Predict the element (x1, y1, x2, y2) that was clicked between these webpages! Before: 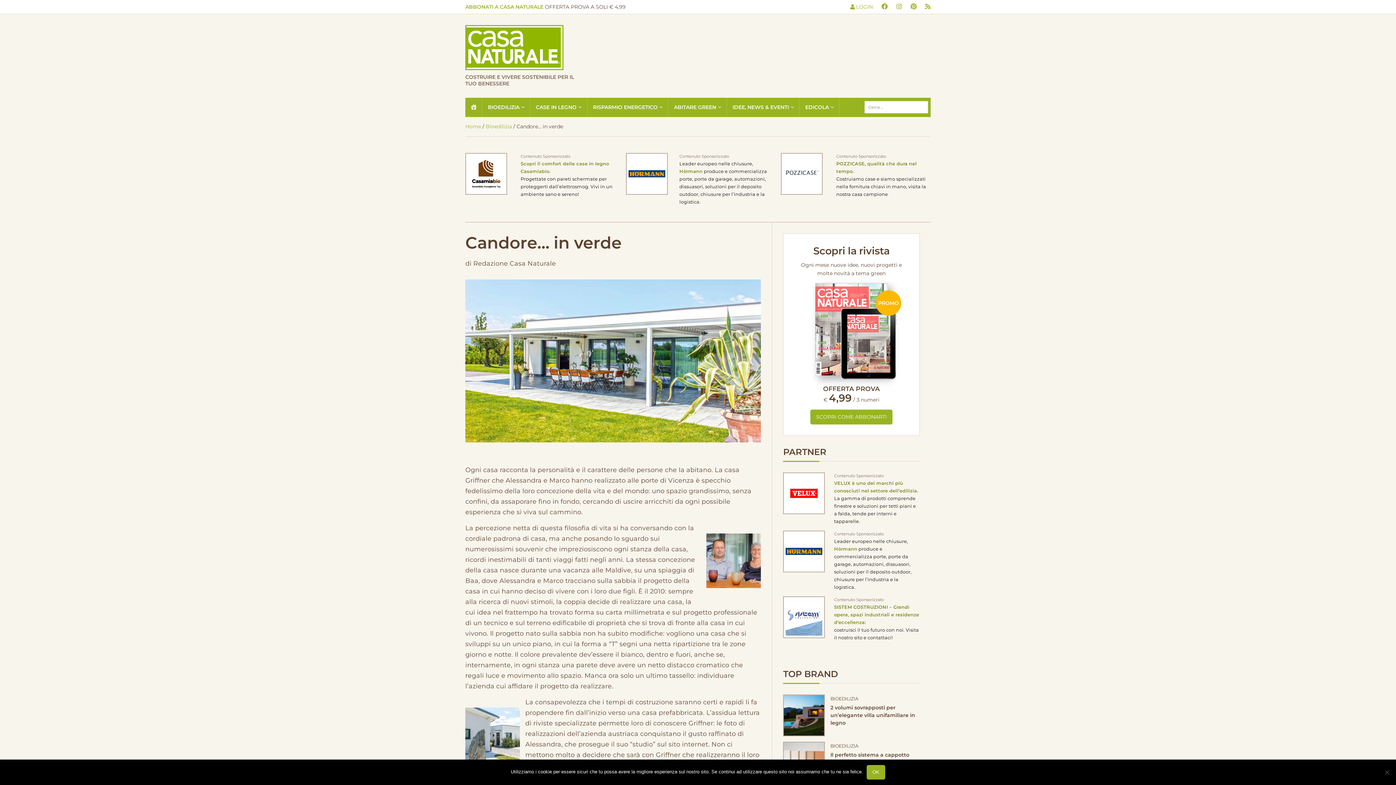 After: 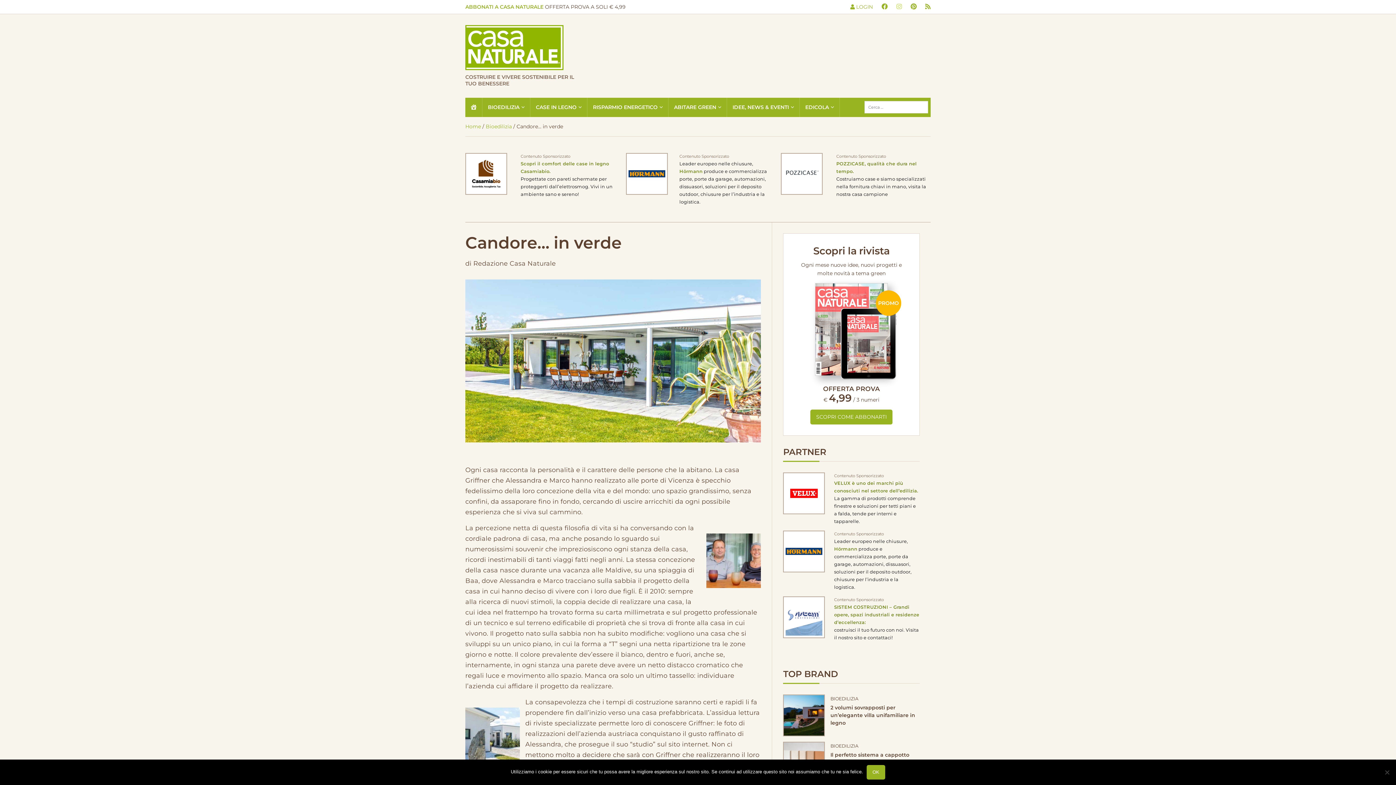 Action: bbox: (889, 3, 902, 10)